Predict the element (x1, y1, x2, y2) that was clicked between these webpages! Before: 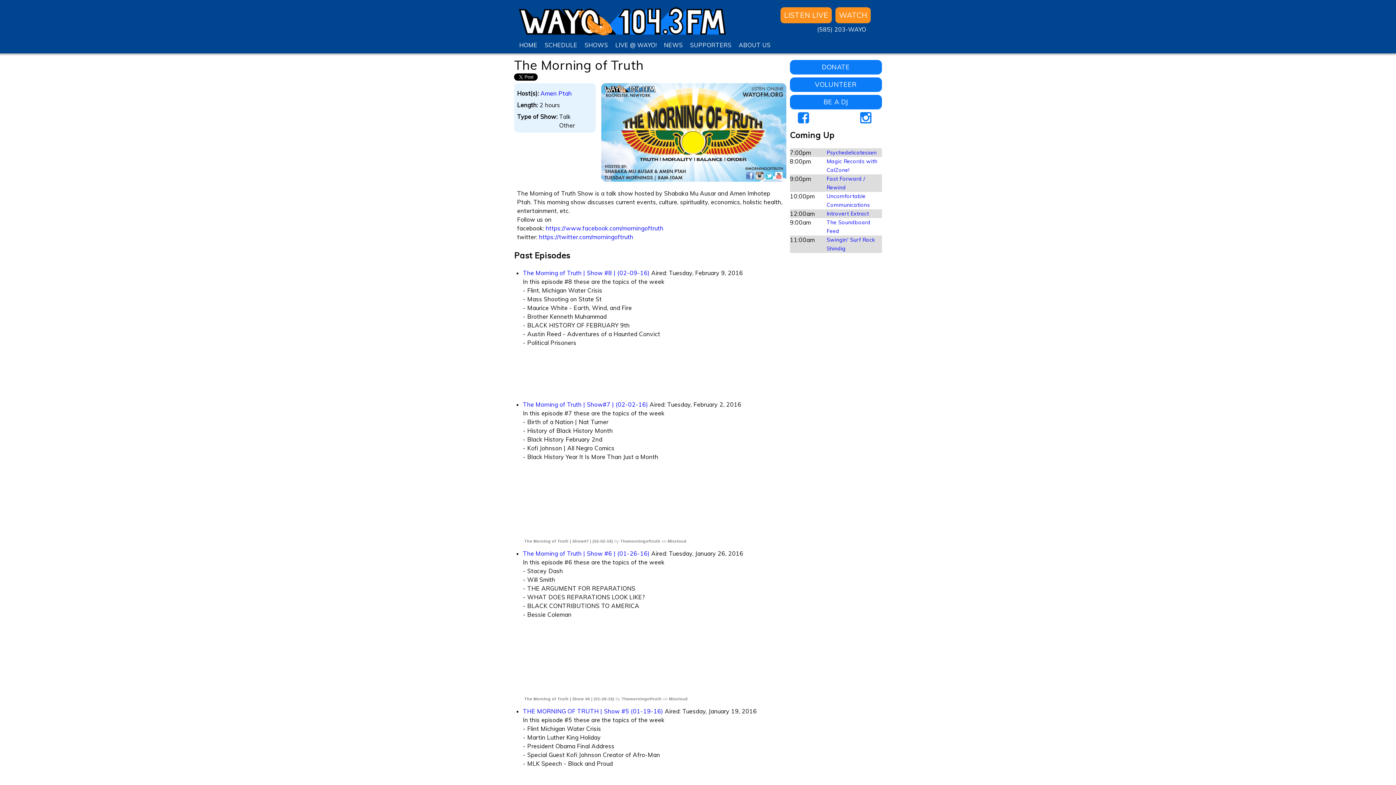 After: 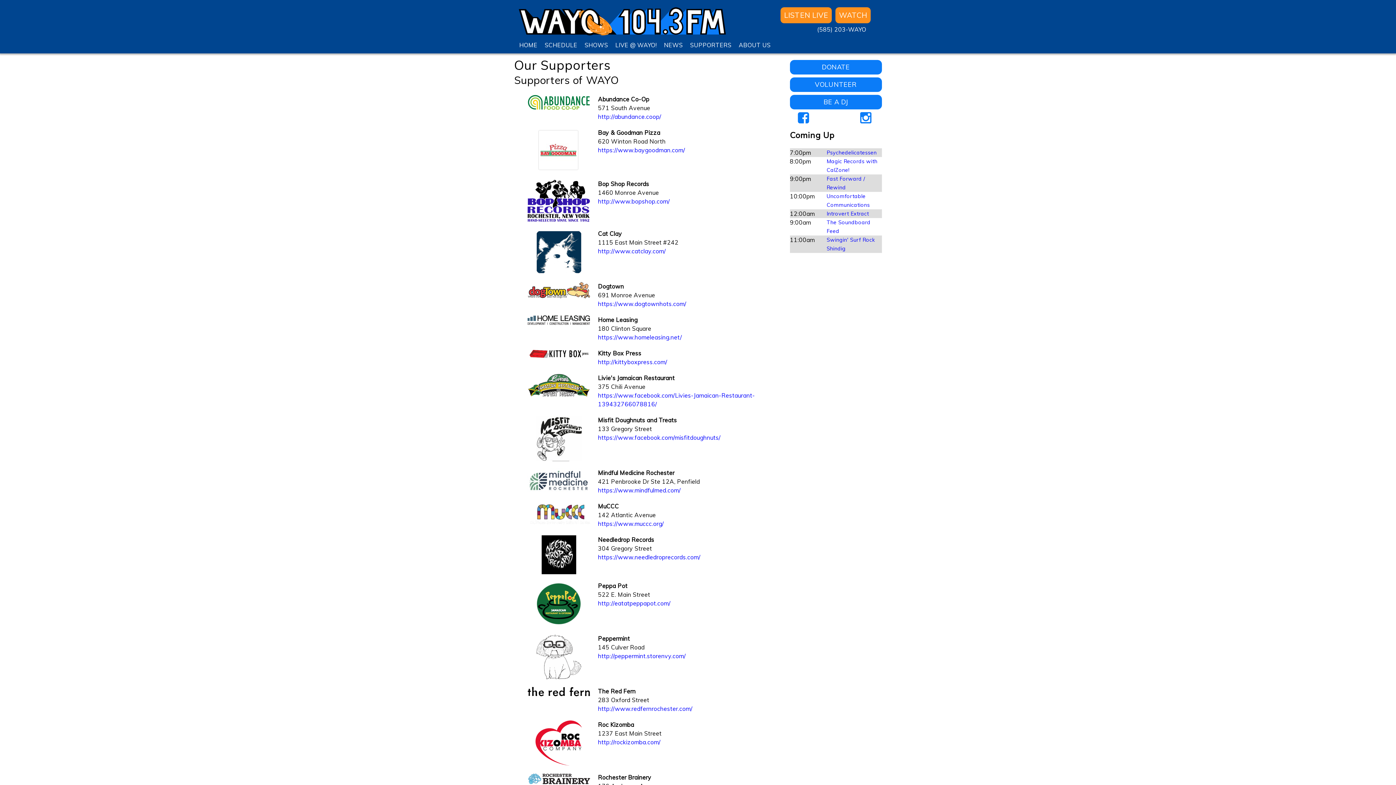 Action: label: SUPPORTERS bbox: (690, 41, 731, 48)